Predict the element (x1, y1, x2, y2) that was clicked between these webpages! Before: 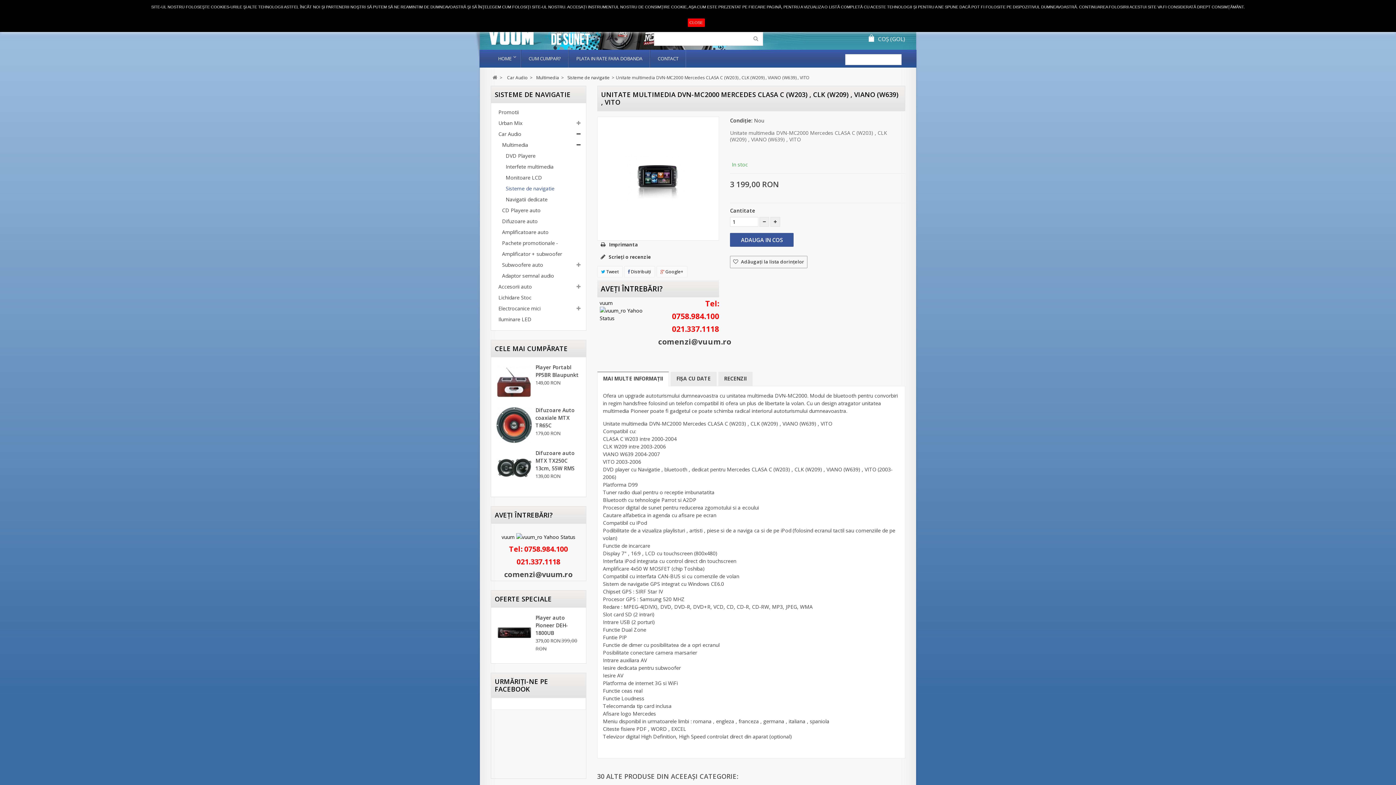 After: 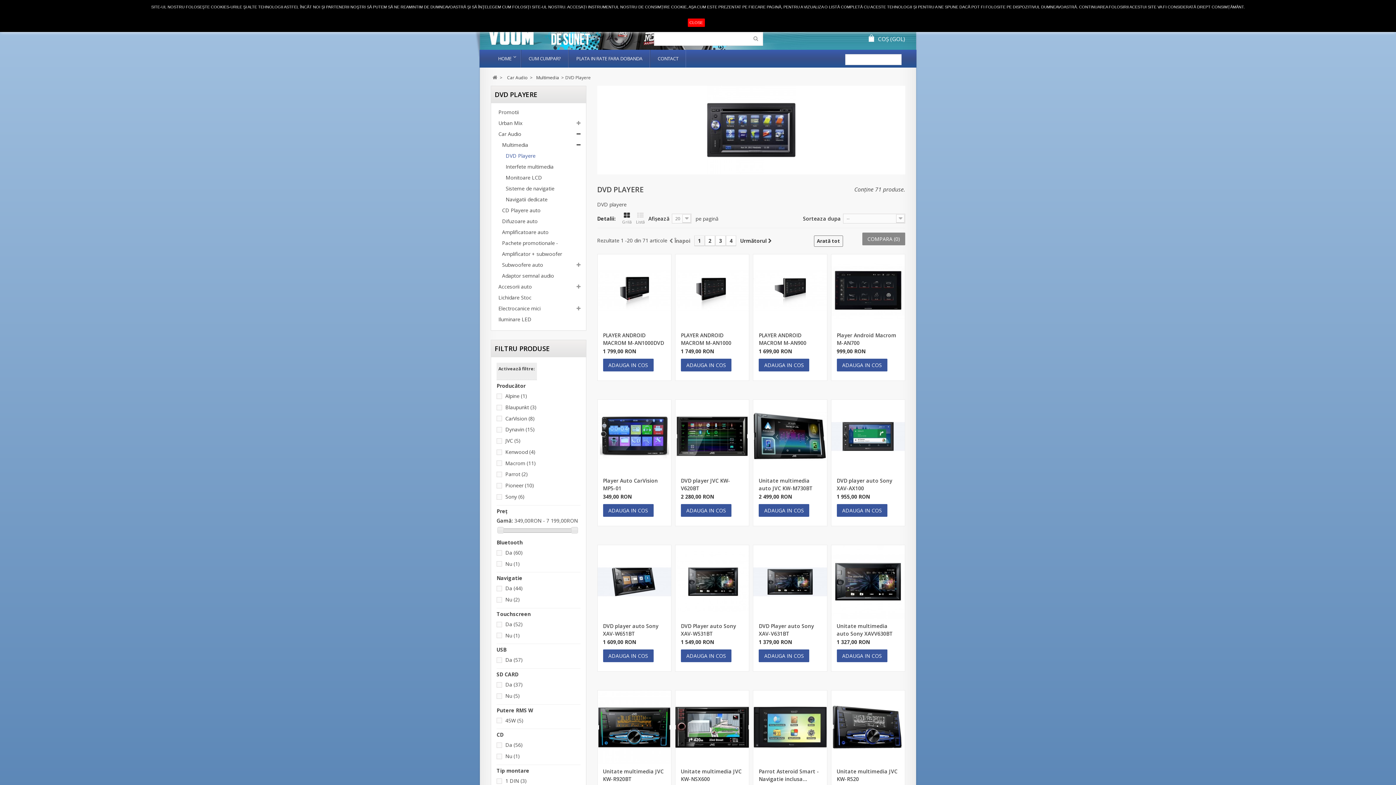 Action: label: DVD Playere bbox: (491, 150, 586, 161)